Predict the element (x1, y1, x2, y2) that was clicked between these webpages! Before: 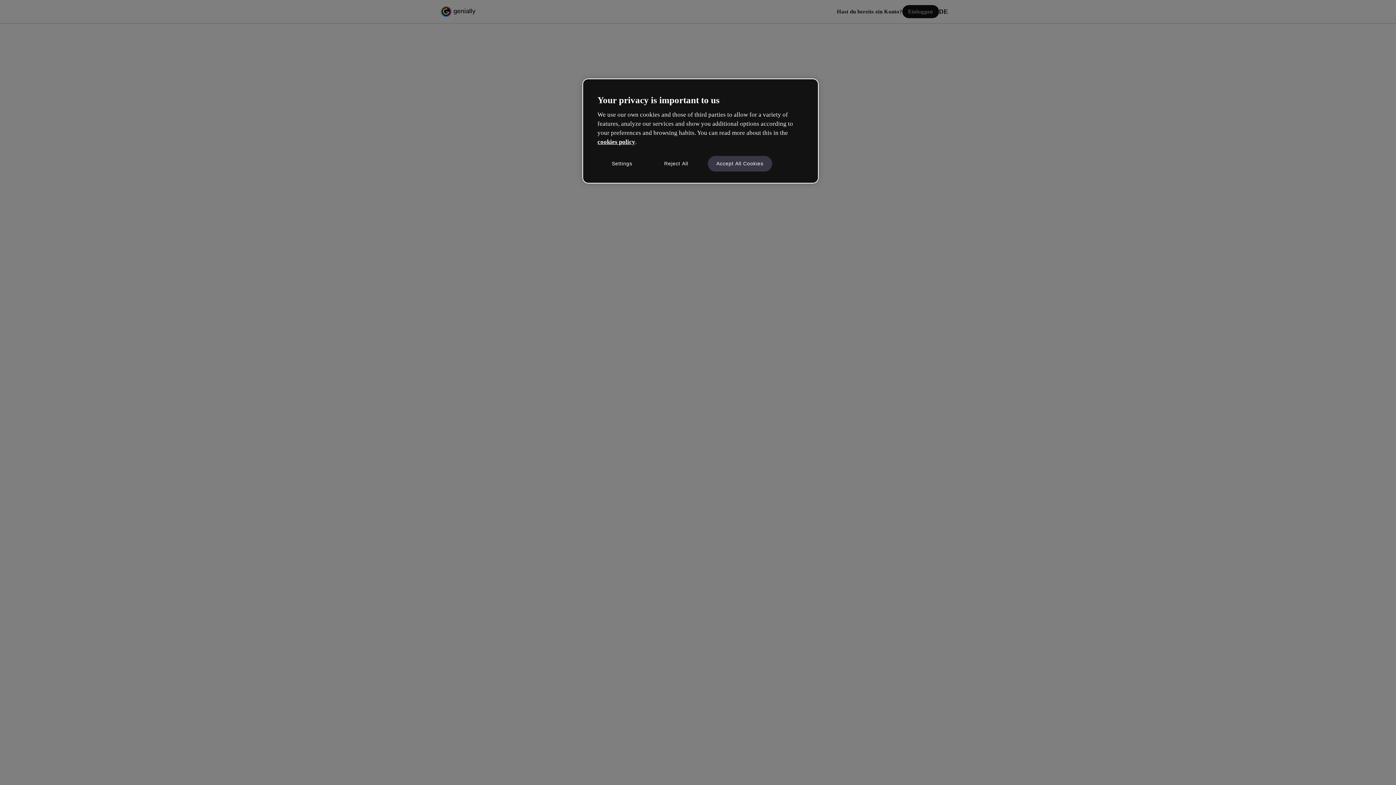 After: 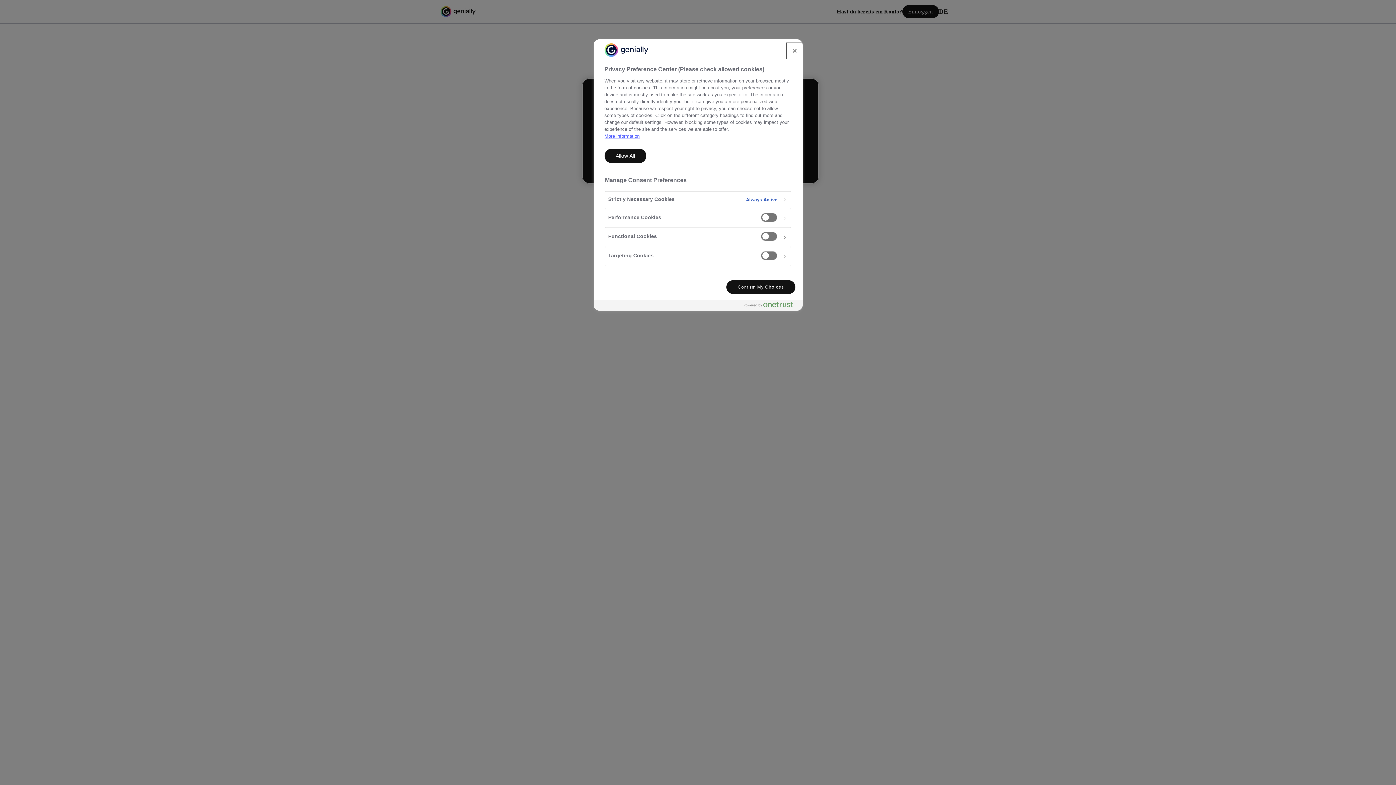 Action: bbox: (597, 155, 646, 171) label: Settings